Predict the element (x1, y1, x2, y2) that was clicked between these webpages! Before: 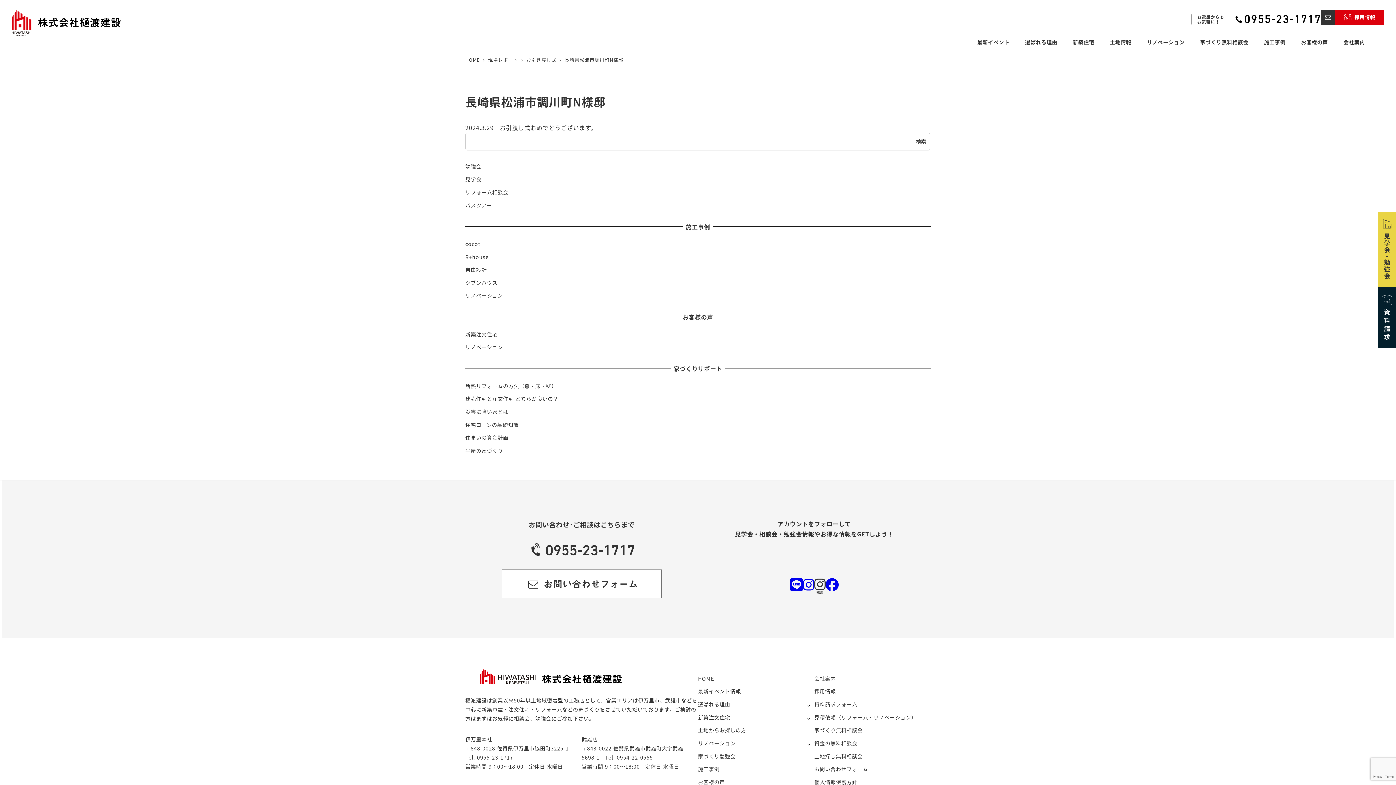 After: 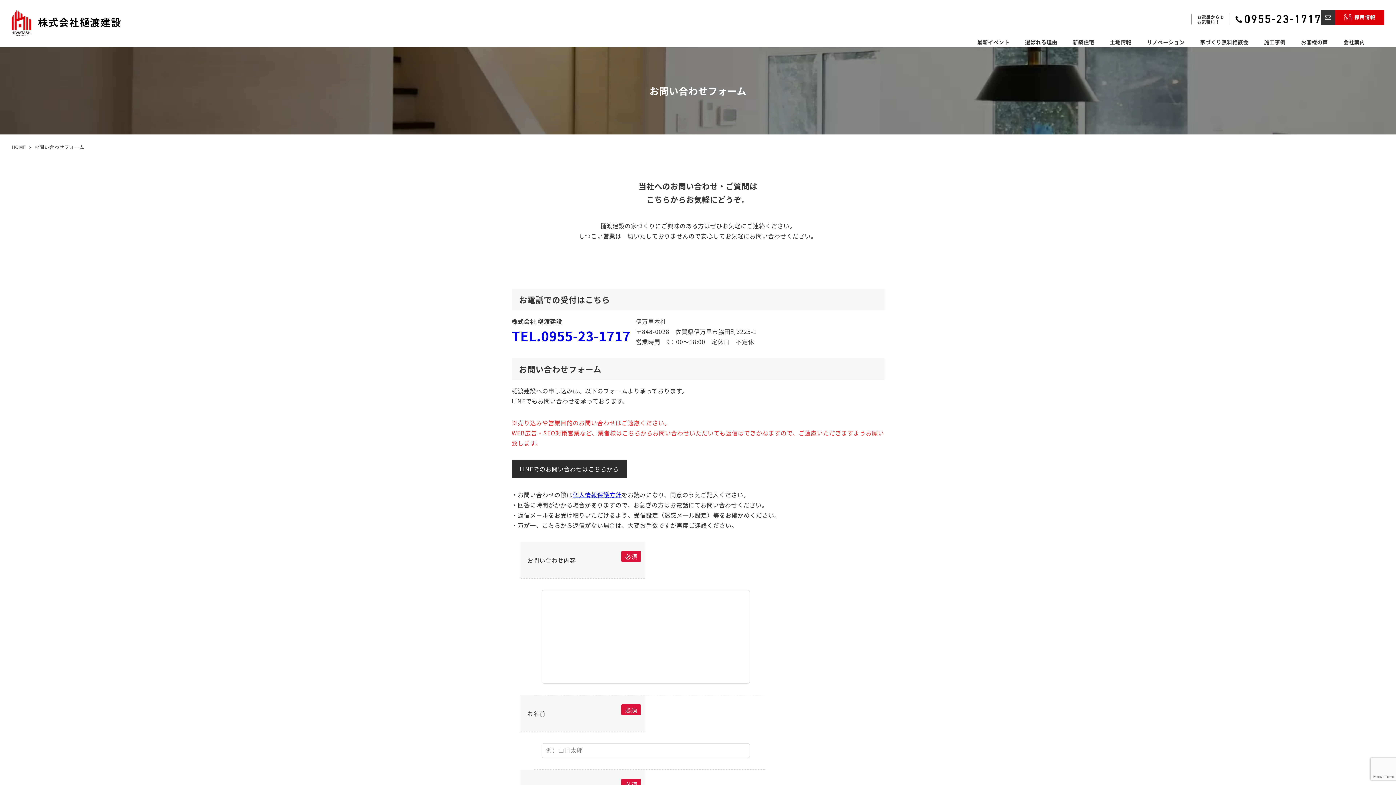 Action: label: お問い合わせフォーム bbox: (814, 765, 868, 773)